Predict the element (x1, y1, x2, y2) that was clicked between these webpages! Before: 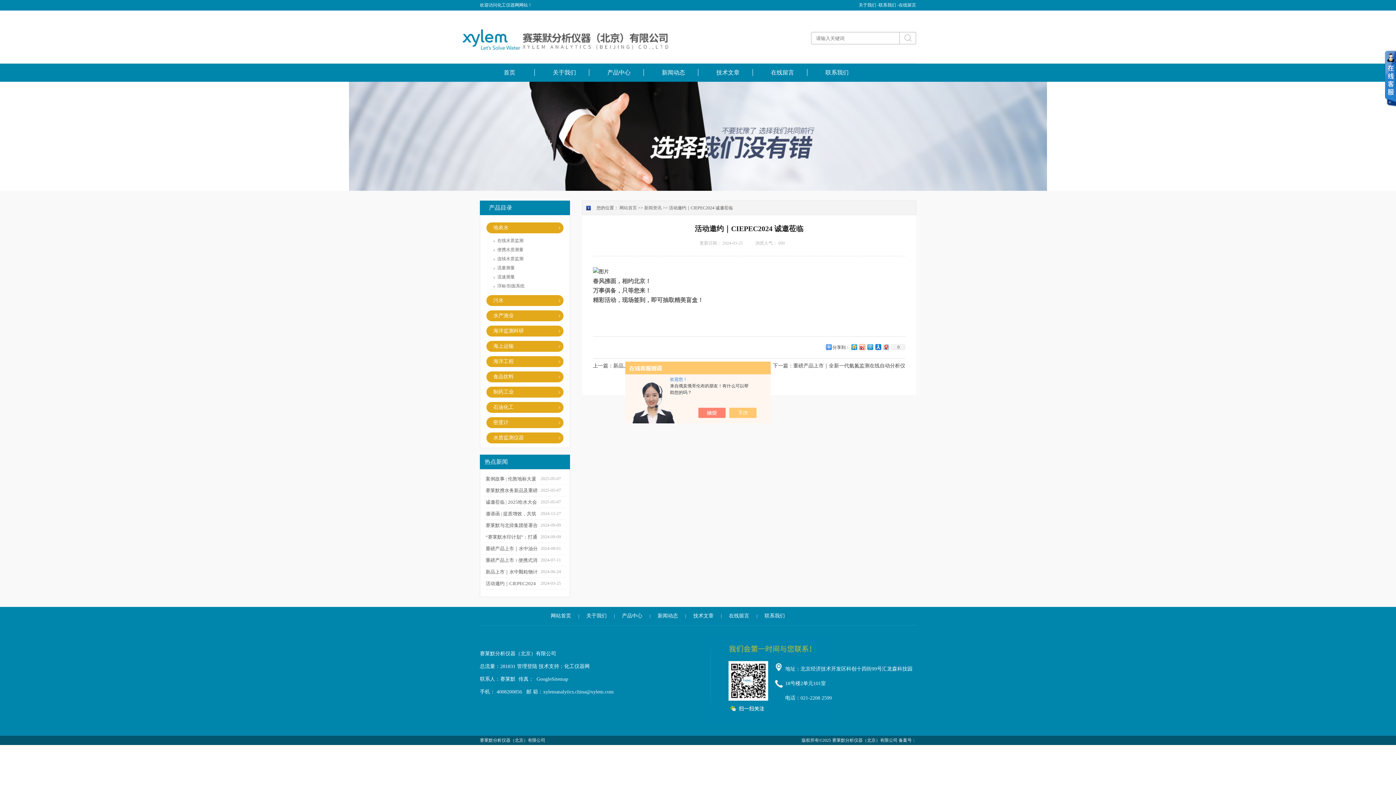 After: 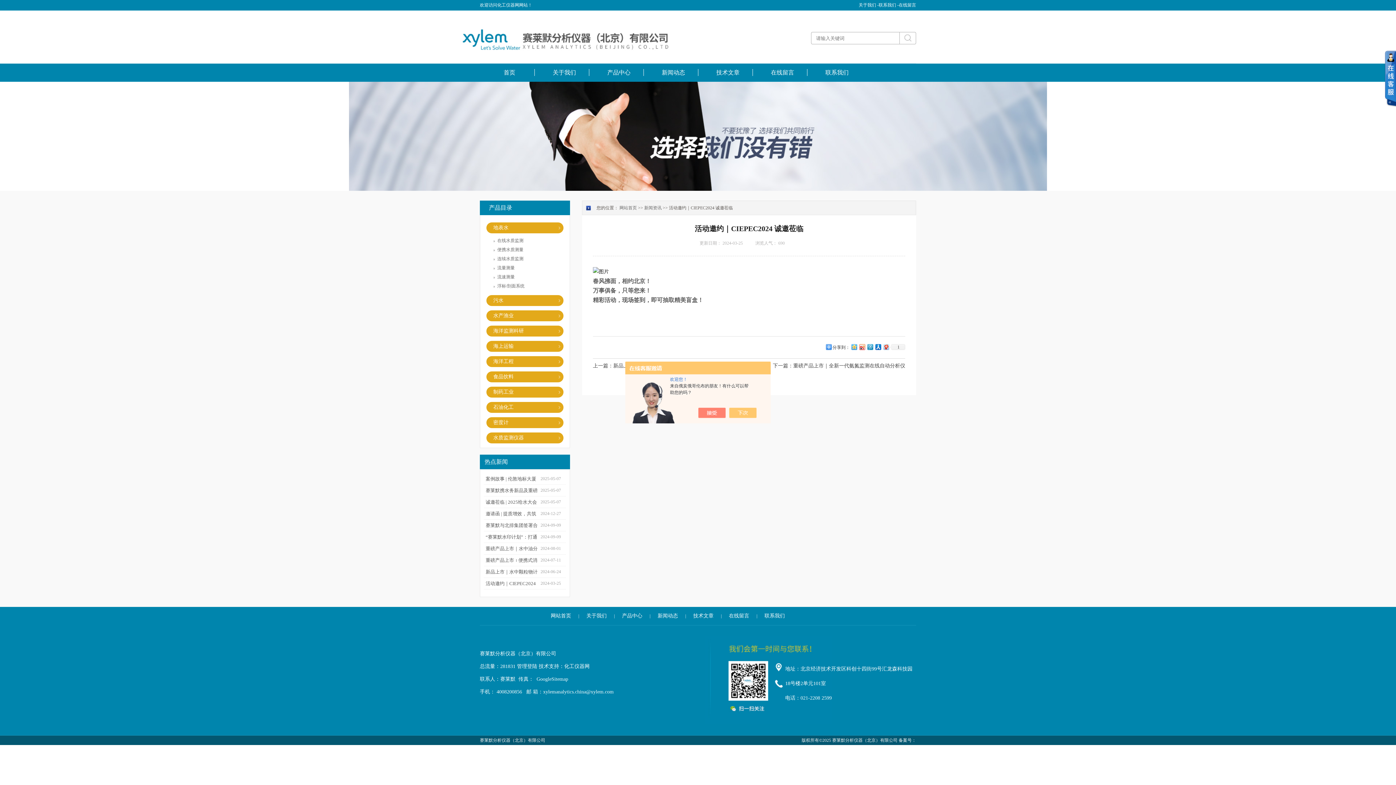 Action: bbox: (850, 342, 858, 351)